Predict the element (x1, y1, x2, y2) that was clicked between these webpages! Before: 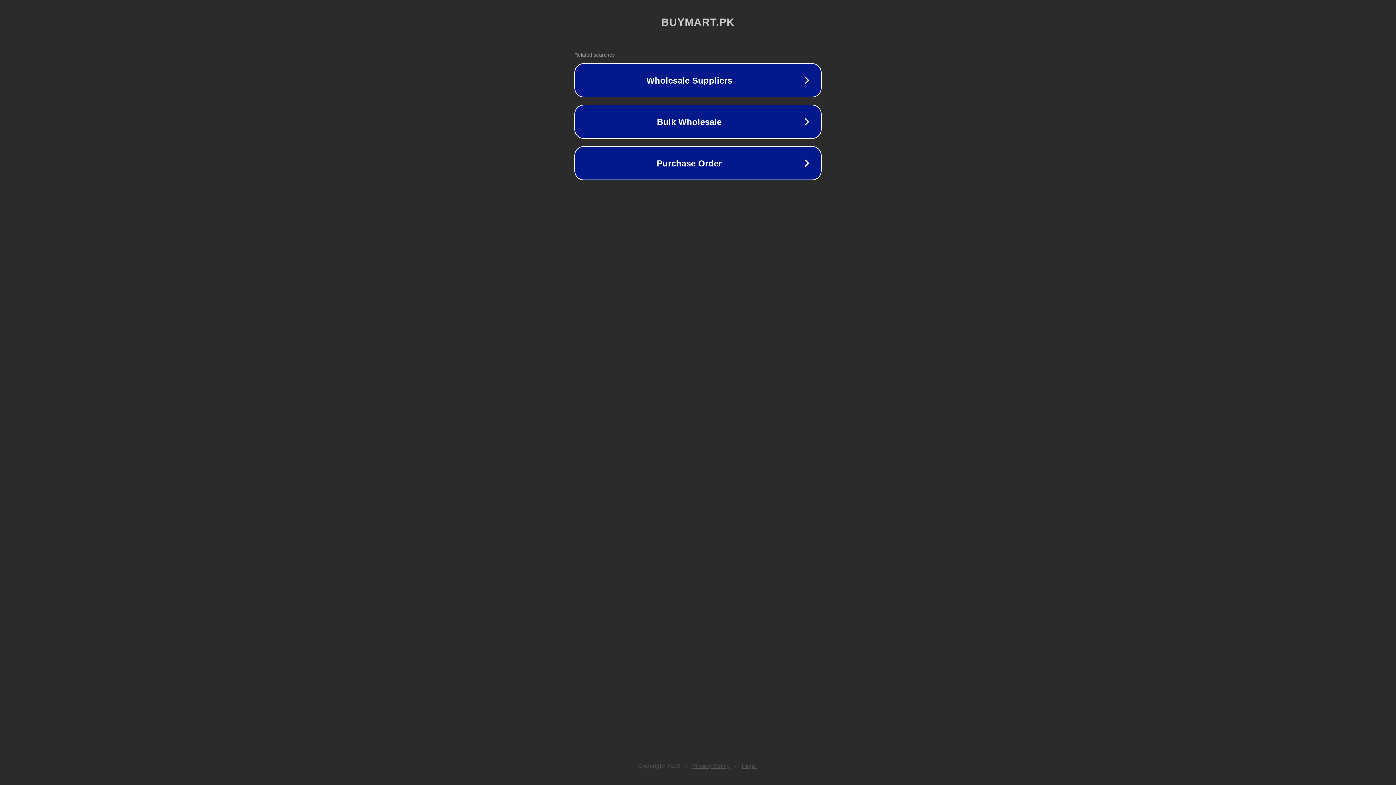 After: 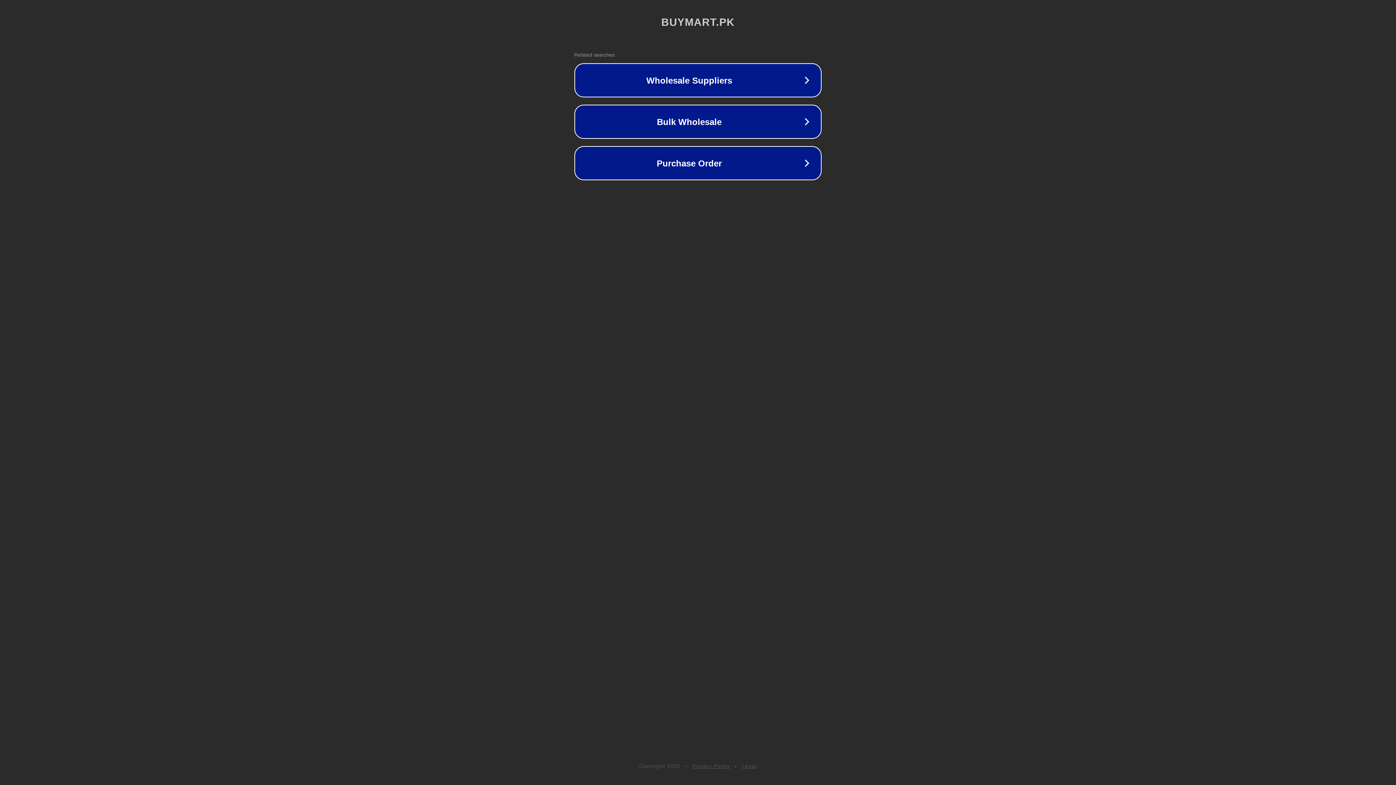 Action: label: Privacy Policy bbox: (692, 763, 730, 769)